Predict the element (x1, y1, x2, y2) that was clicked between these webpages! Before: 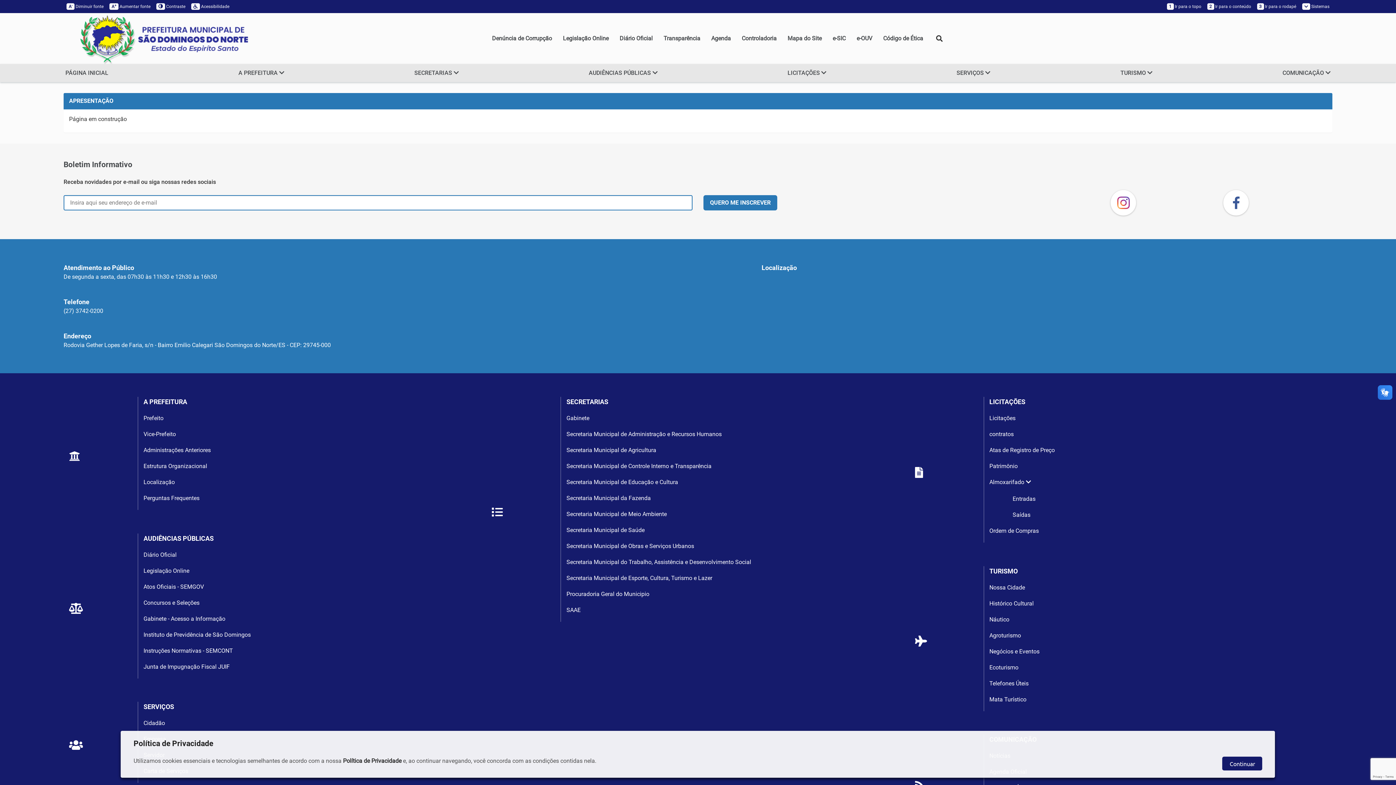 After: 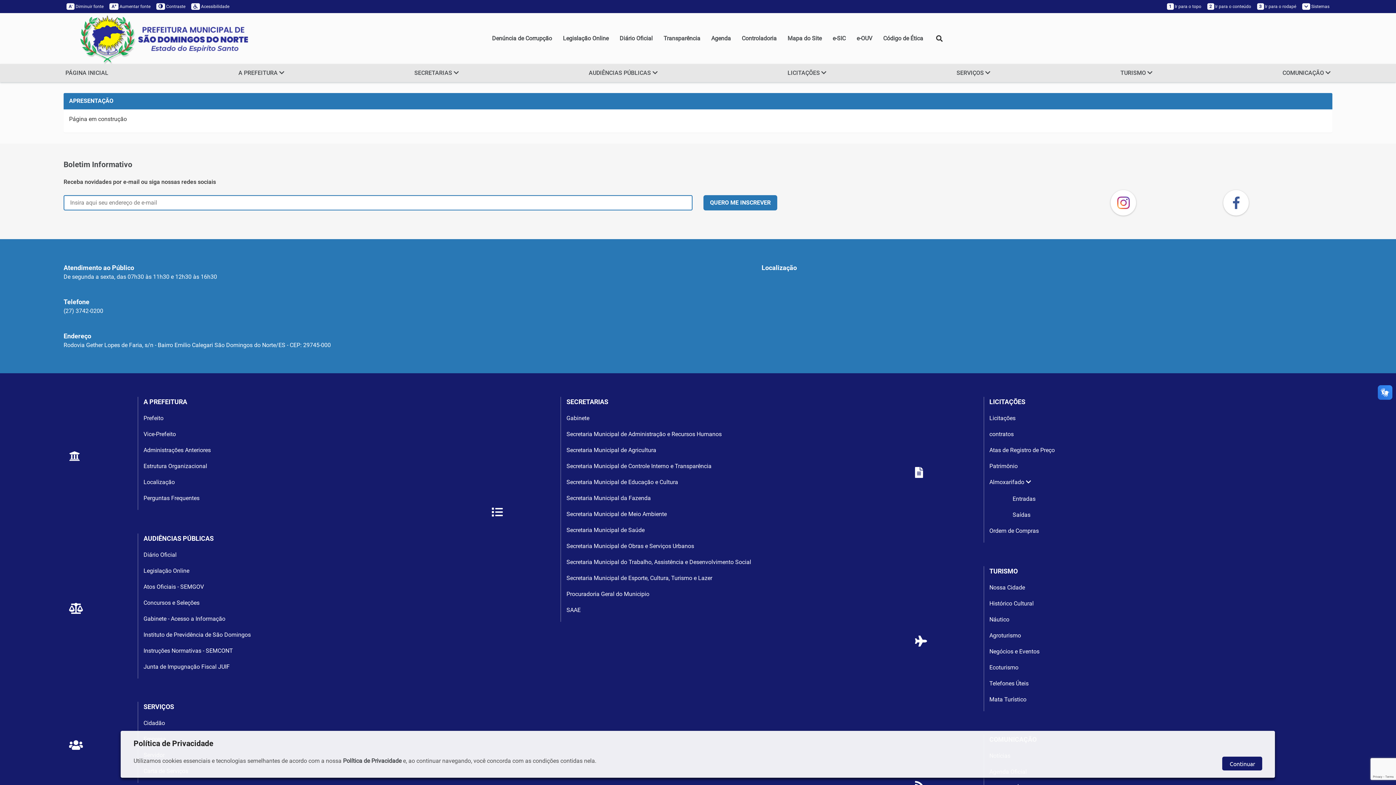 Action: label: Política de Privacidade bbox: (343, 757, 401, 764)